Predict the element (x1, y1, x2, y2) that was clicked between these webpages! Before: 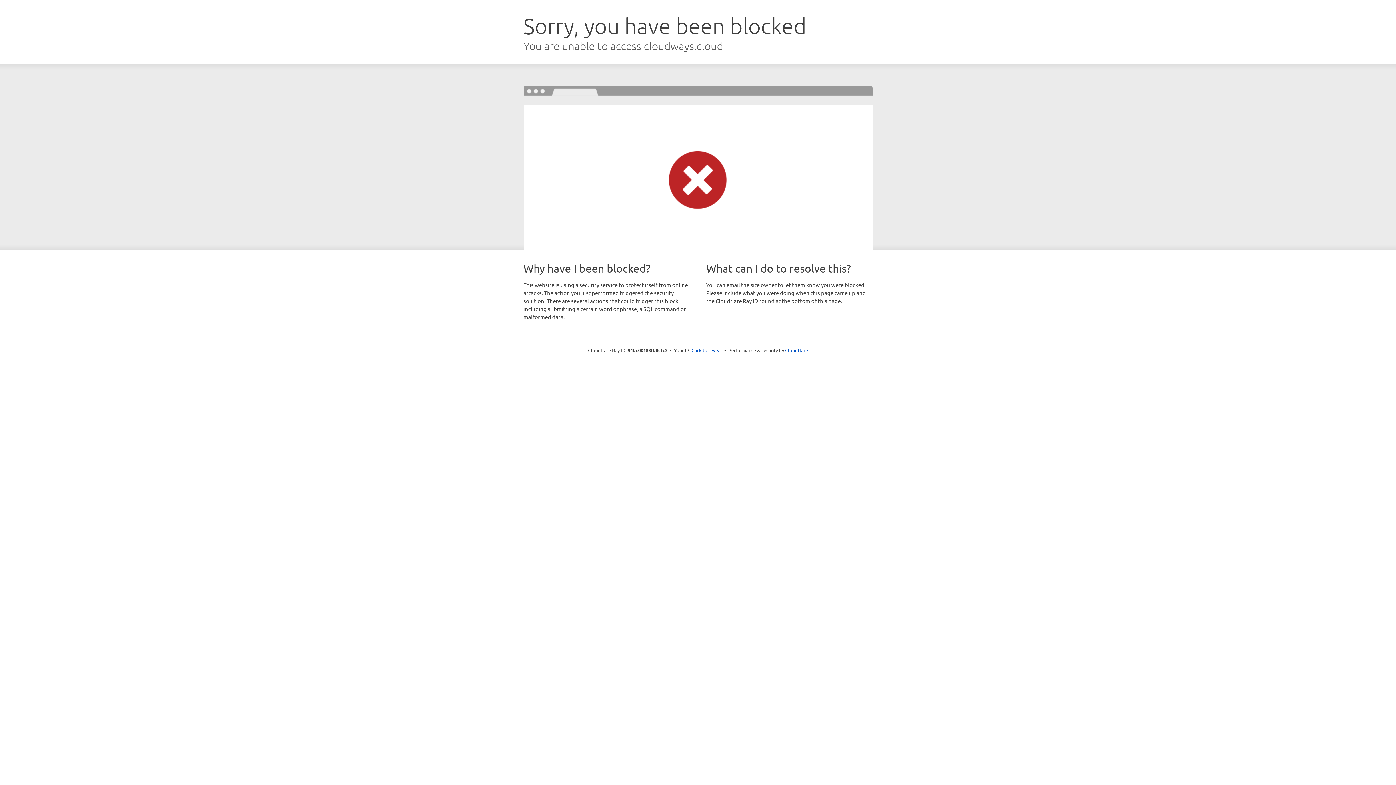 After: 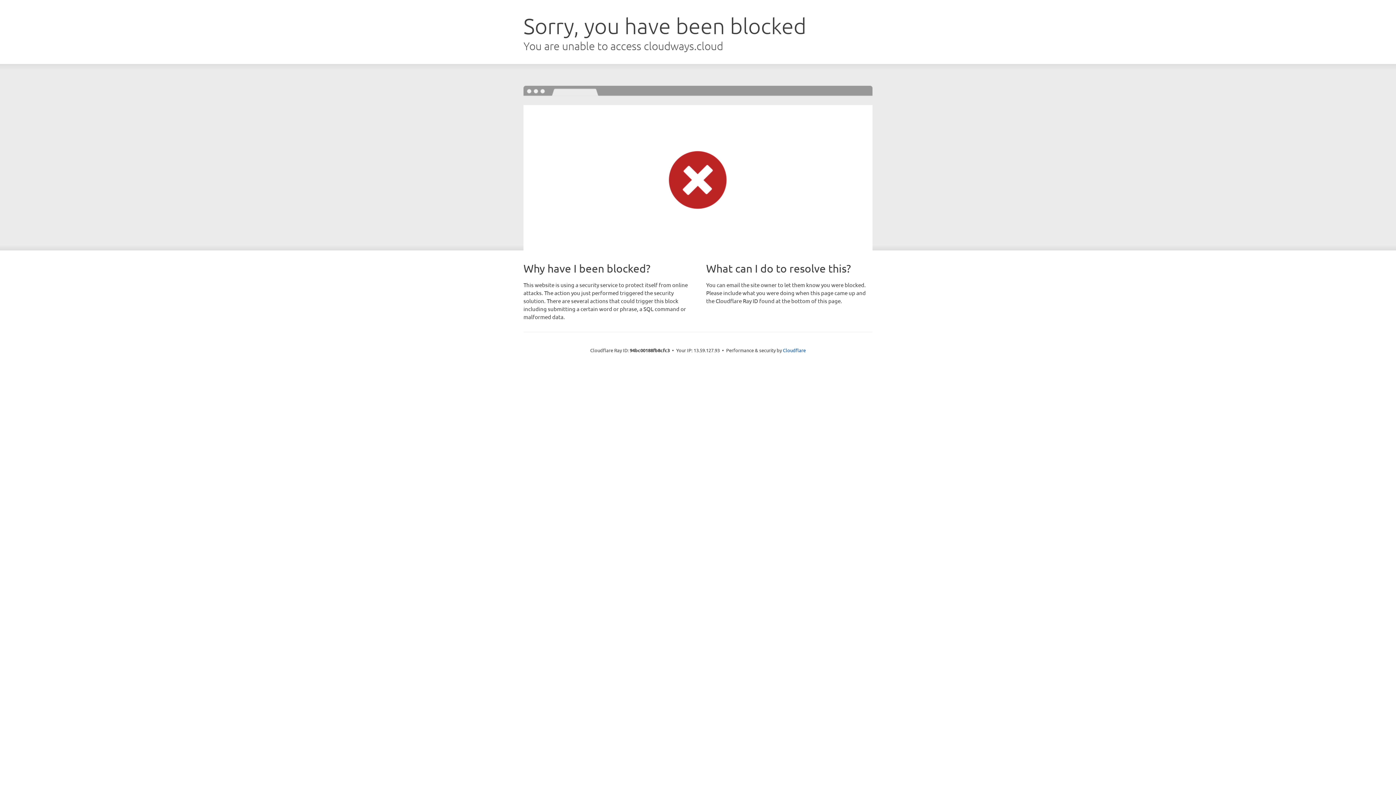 Action: bbox: (691, 346, 722, 353) label: Click to reveal